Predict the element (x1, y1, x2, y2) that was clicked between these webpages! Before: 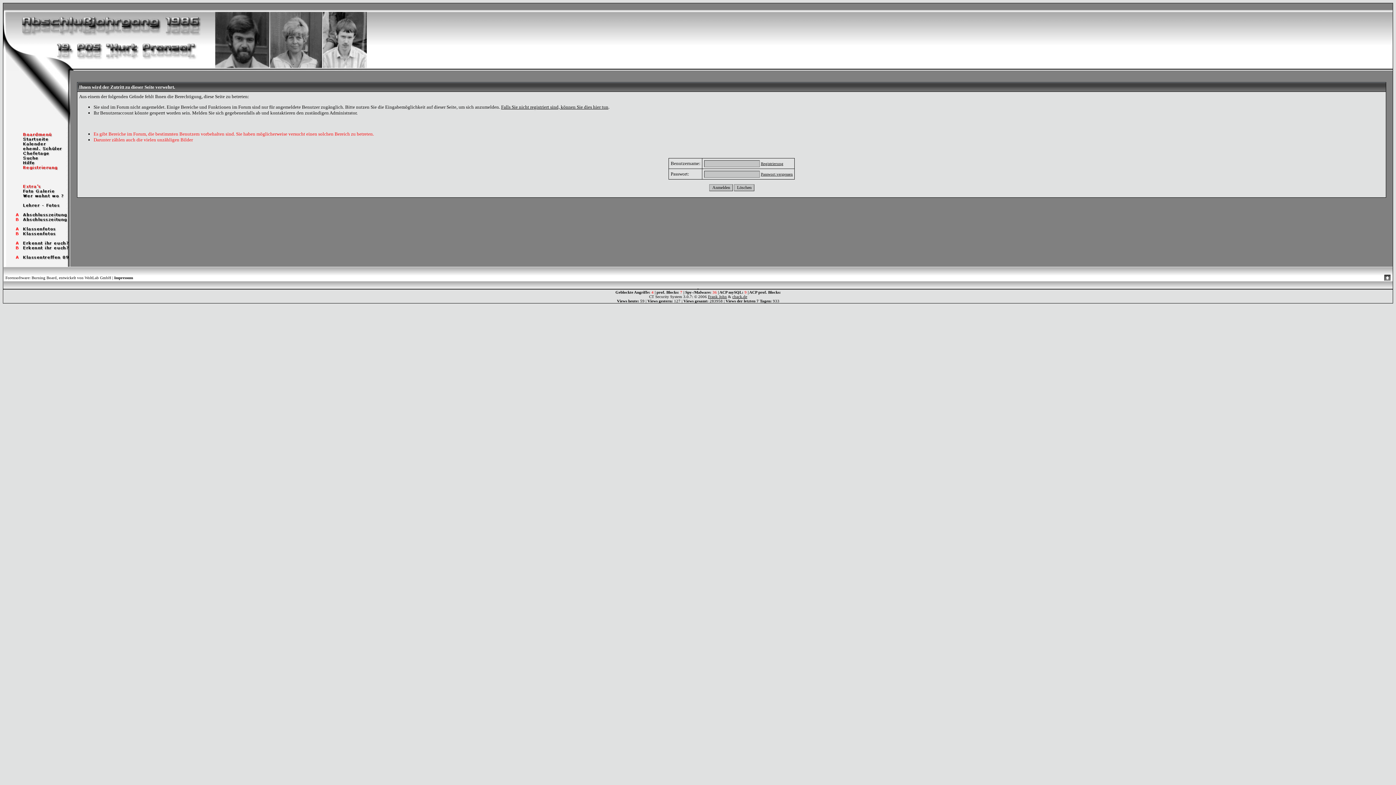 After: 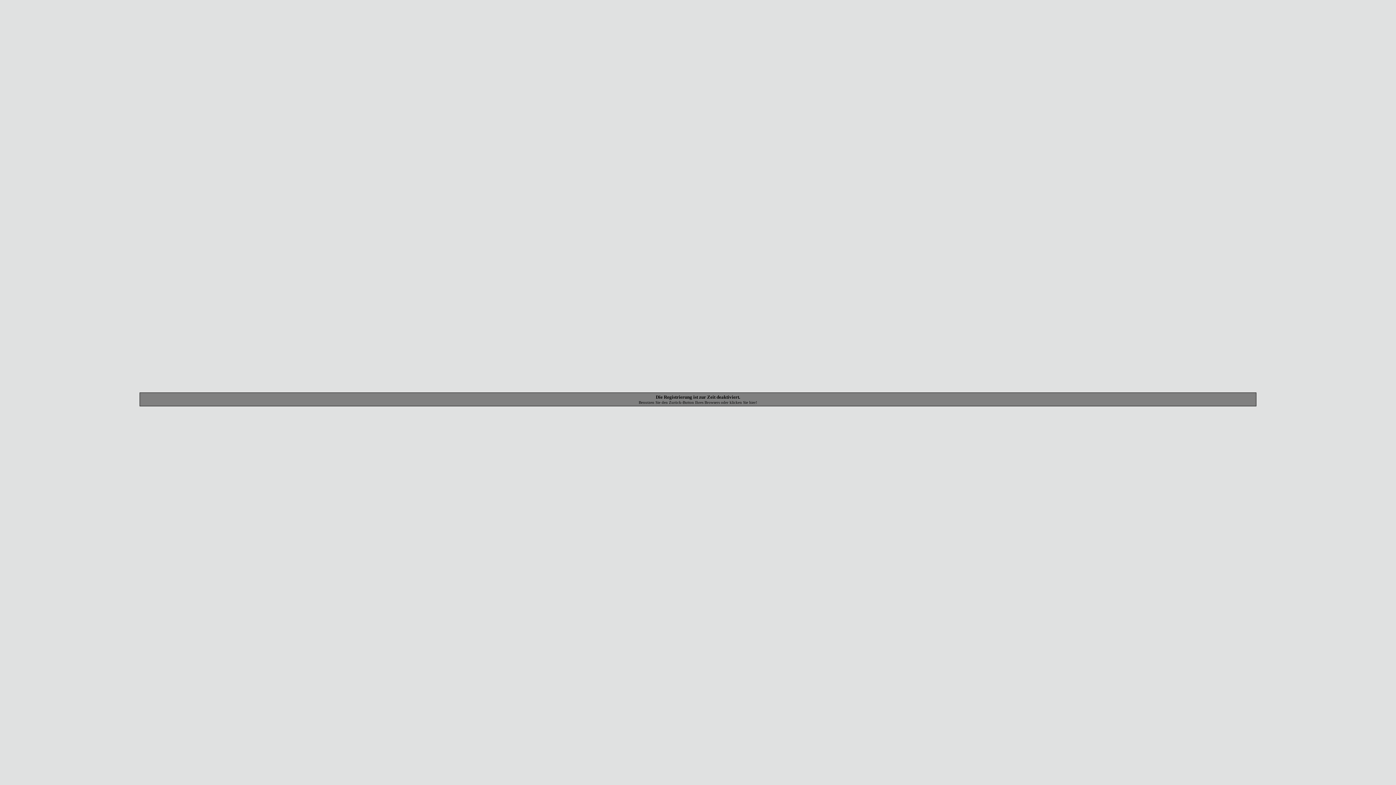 Action: bbox: (761, 161, 783, 165) label: Registrierung